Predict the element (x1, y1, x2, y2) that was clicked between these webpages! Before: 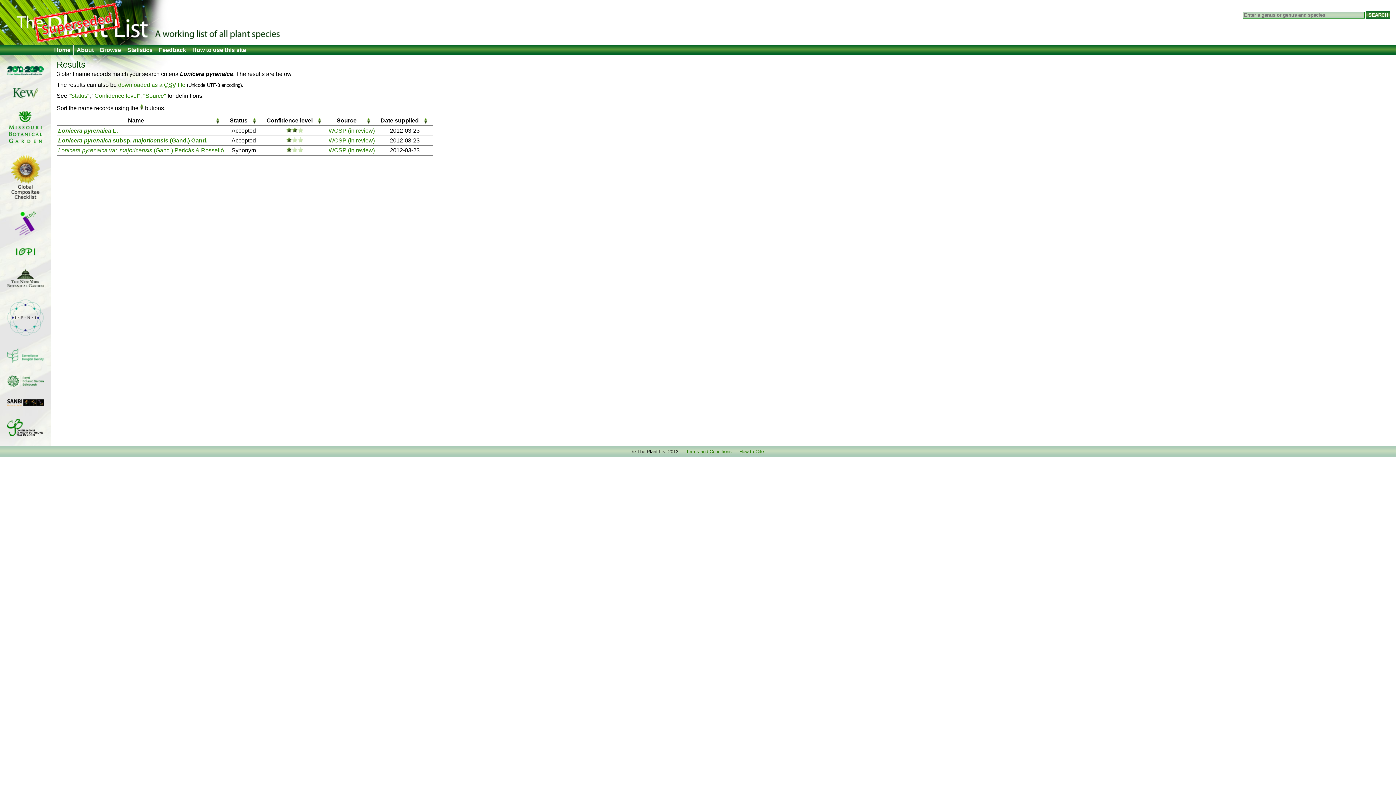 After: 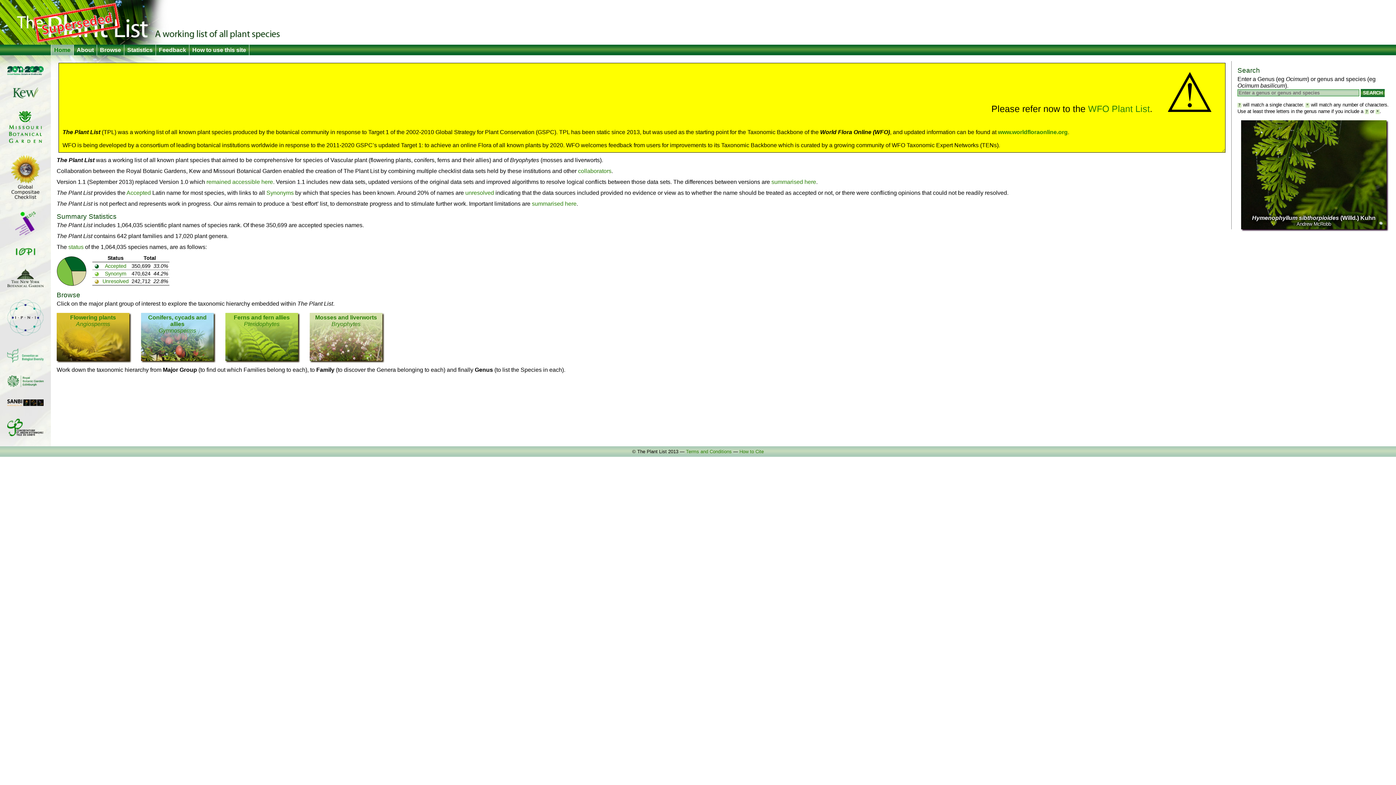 Action: bbox: (51, 44, 73, 55) label: Home